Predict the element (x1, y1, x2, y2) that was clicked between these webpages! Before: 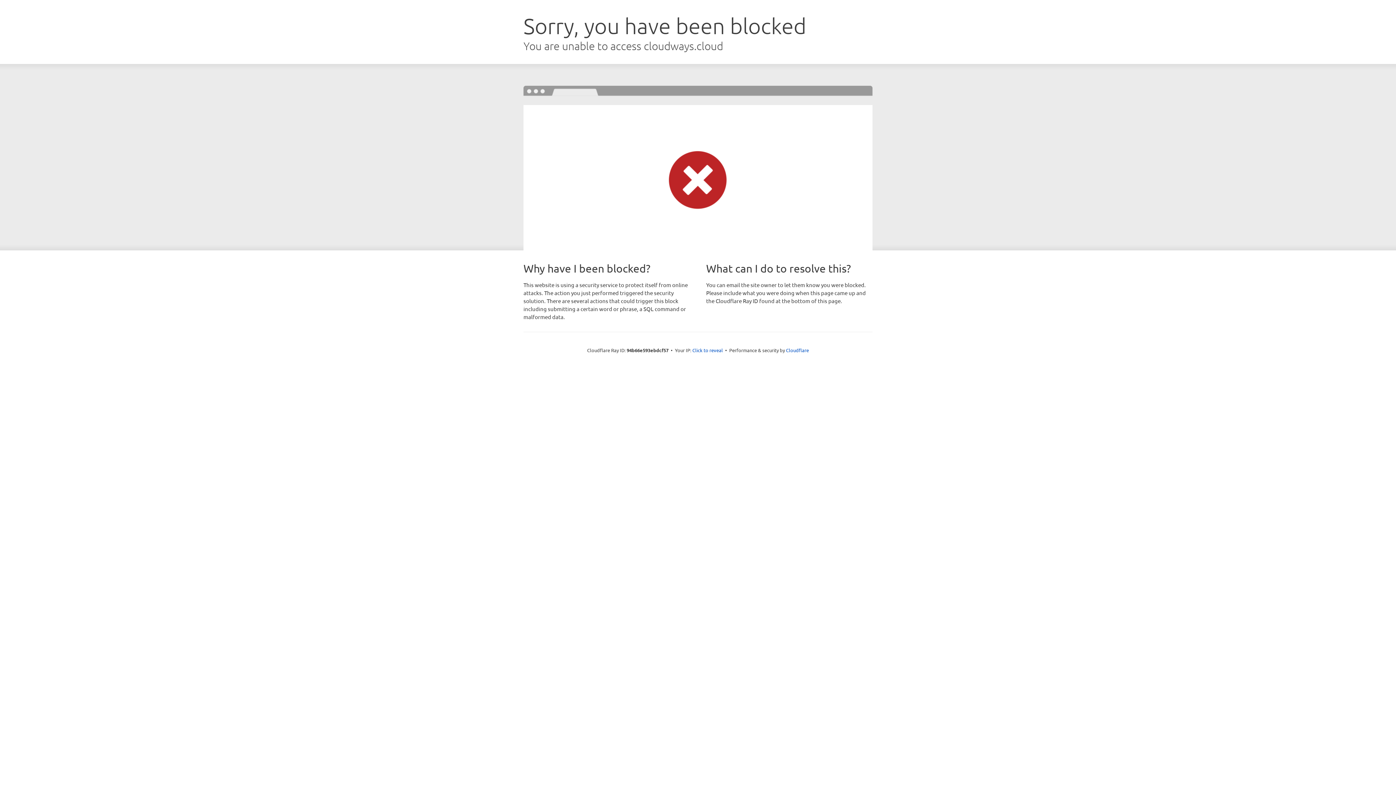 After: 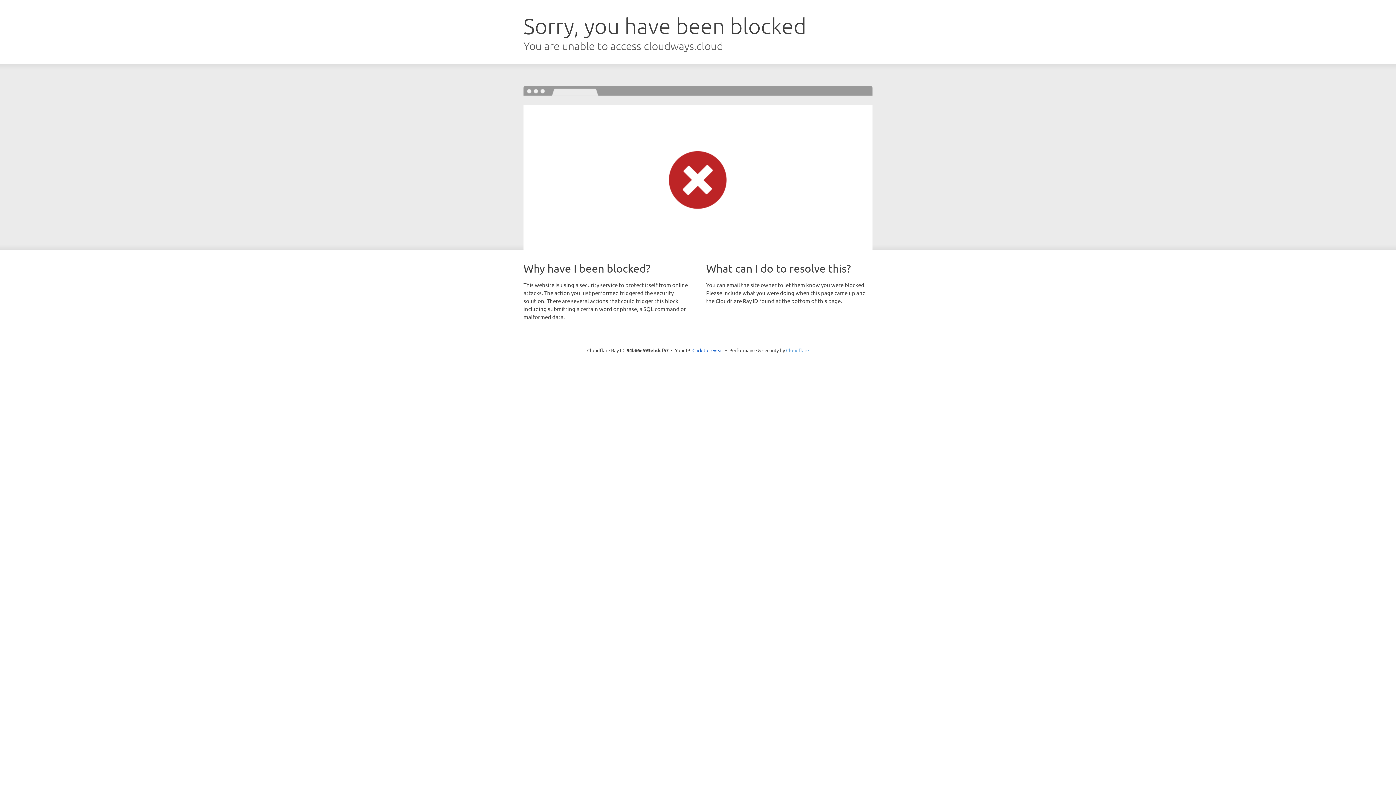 Action: bbox: (786, 347, 809, 353) label: Cloudflare